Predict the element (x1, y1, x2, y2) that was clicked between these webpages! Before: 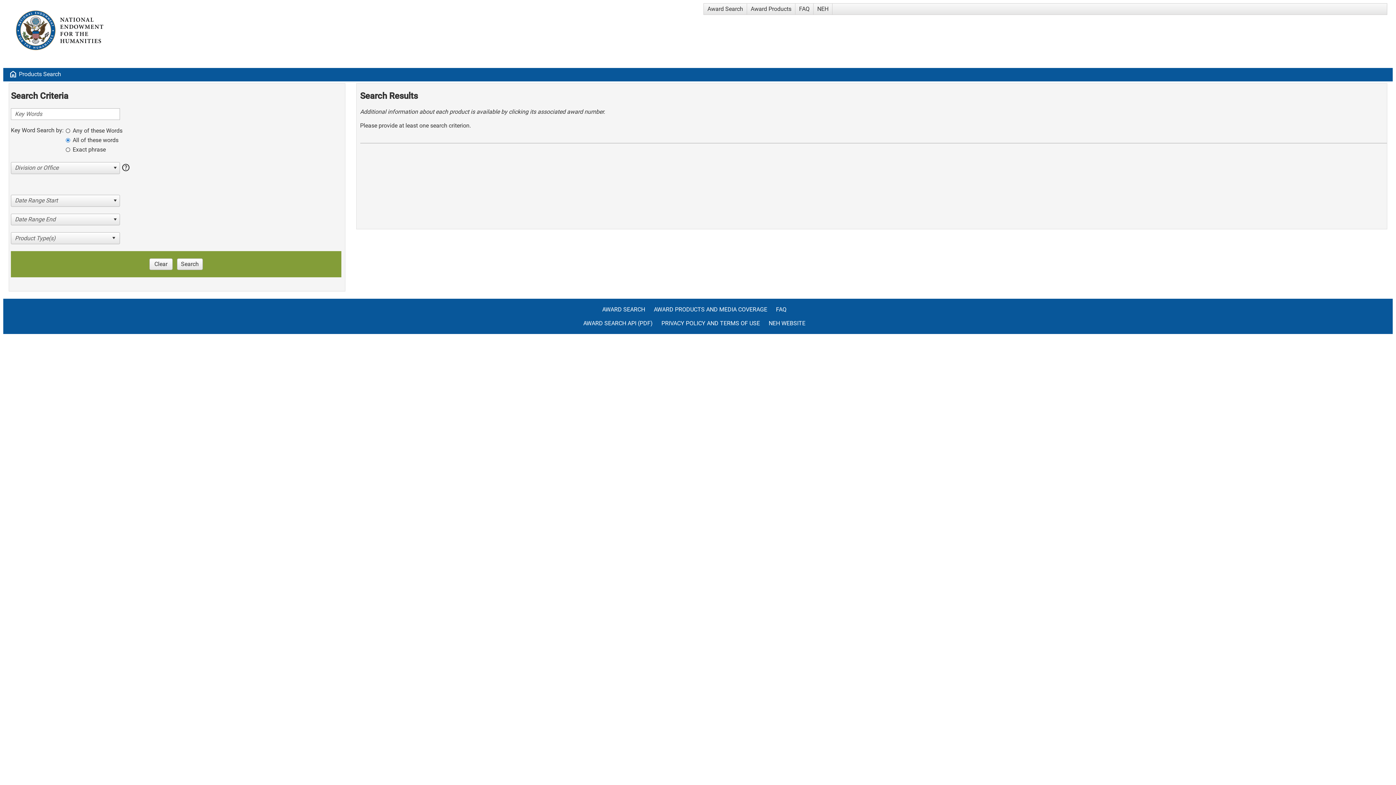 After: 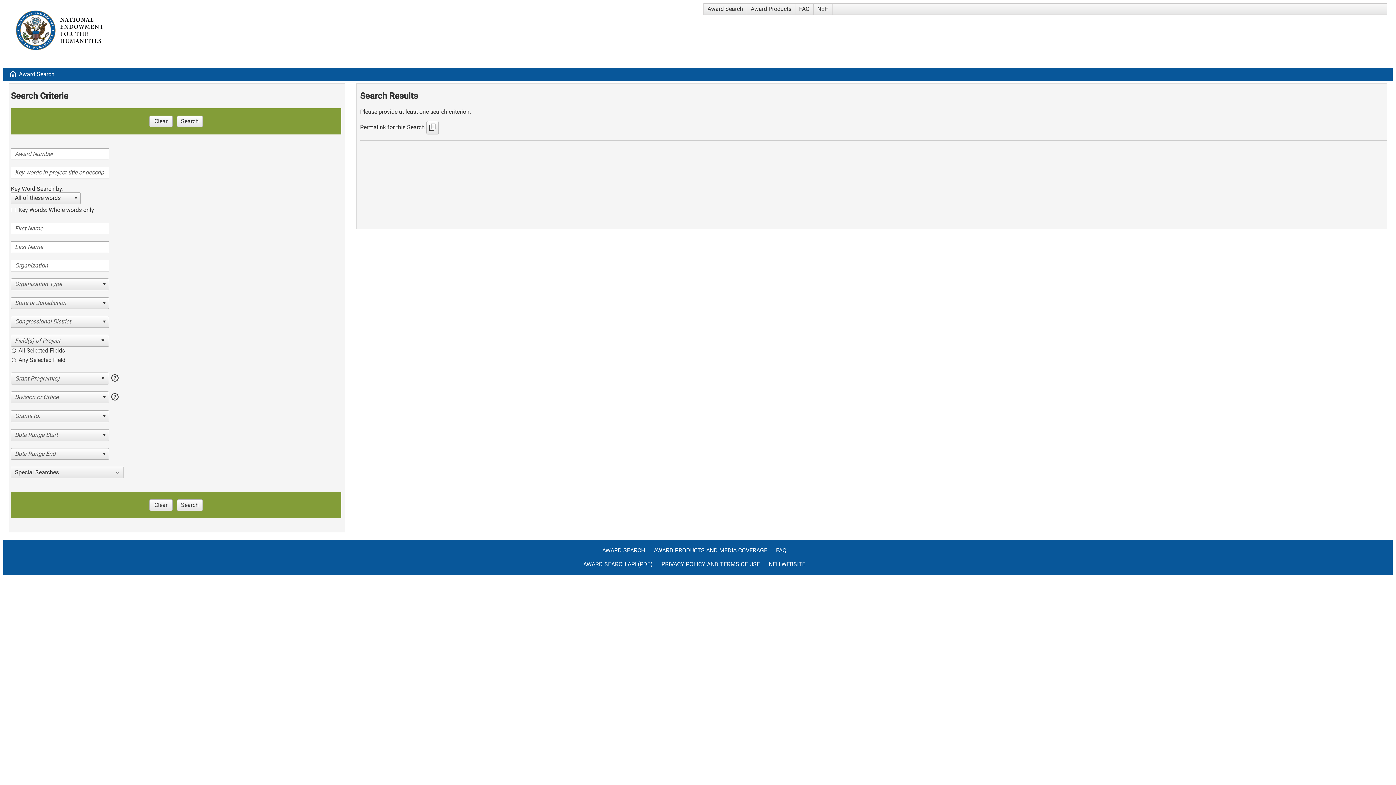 Action: label: AWARD SEARCH bbox: (602, 306, 652, 320)